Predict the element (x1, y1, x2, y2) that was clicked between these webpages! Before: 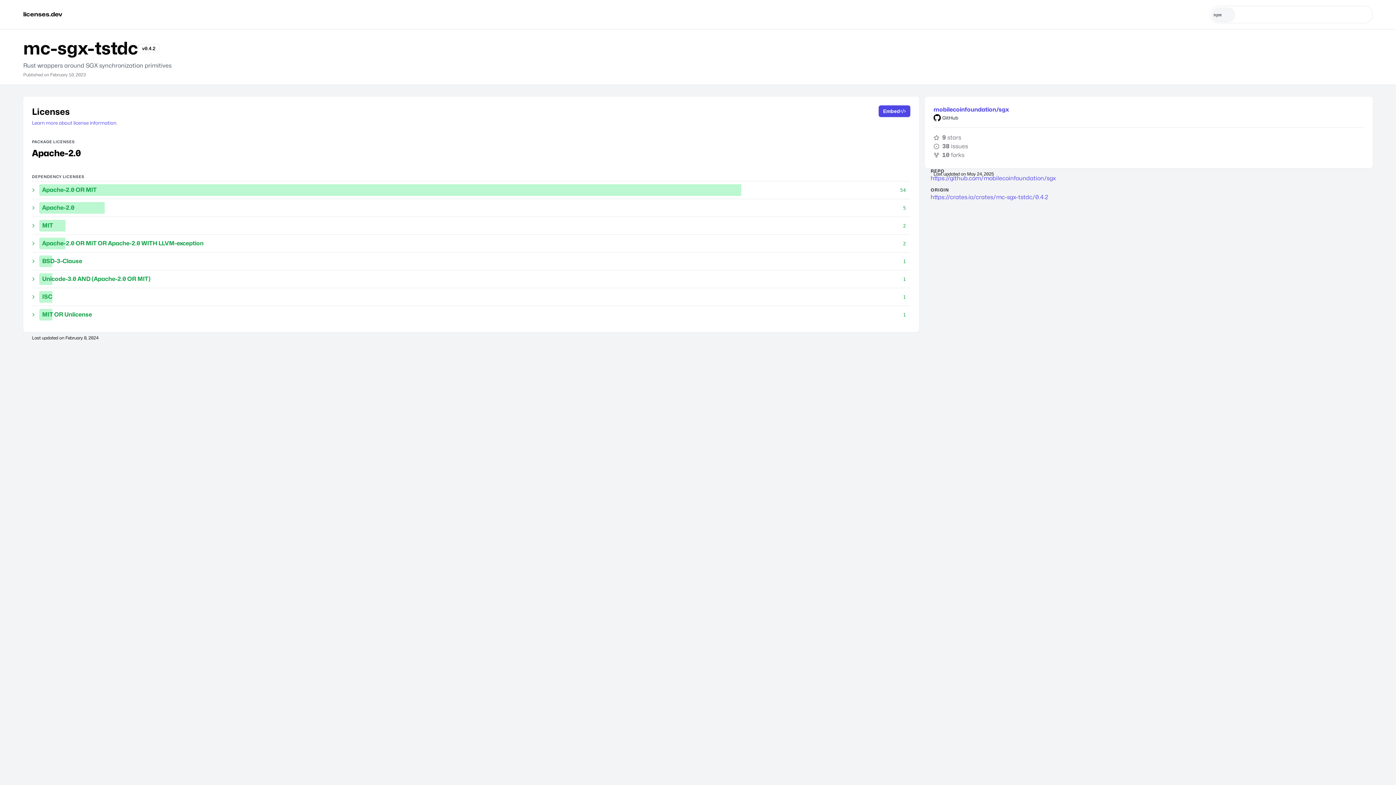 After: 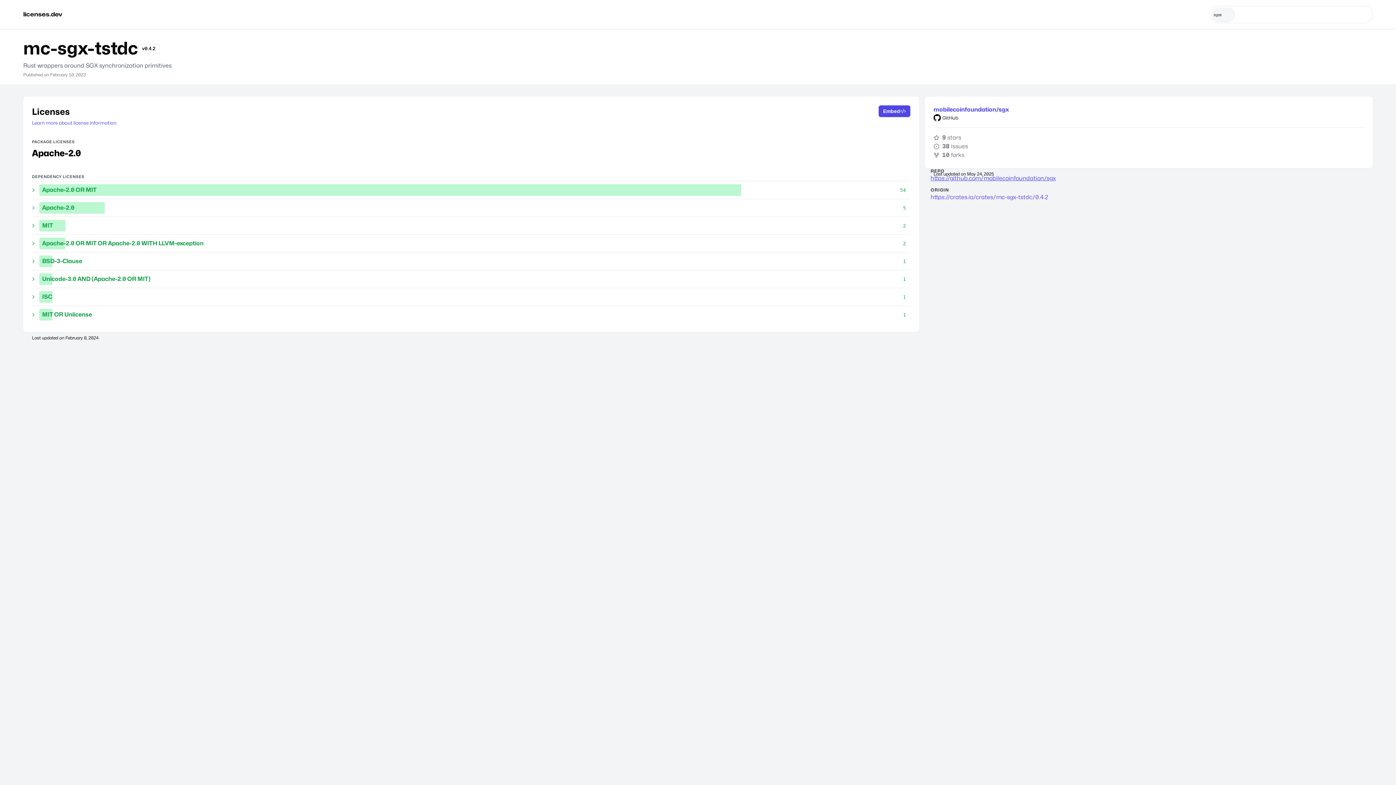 Action: label: https://github.com/mobilecoinfoundation/sgx bbox: (930, 174, 1367, 182)